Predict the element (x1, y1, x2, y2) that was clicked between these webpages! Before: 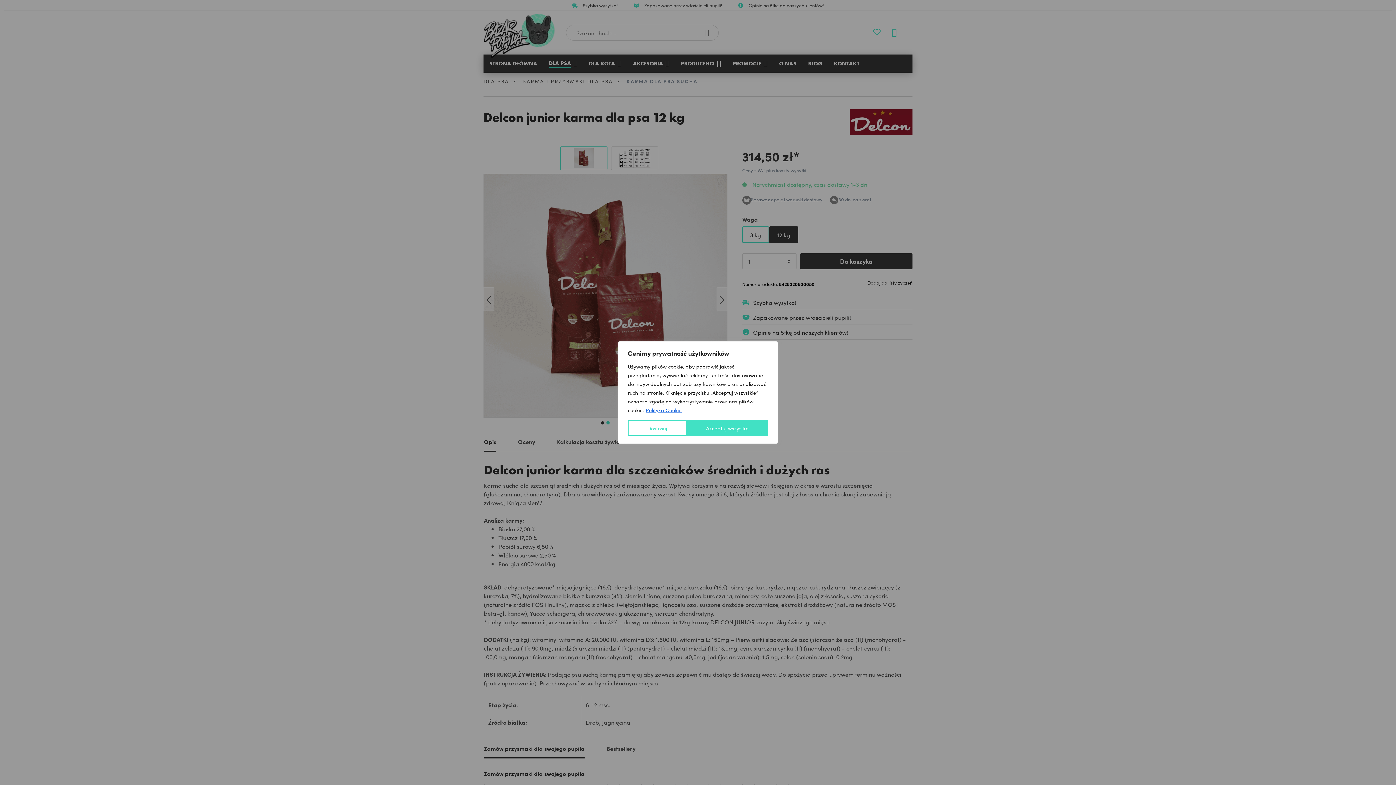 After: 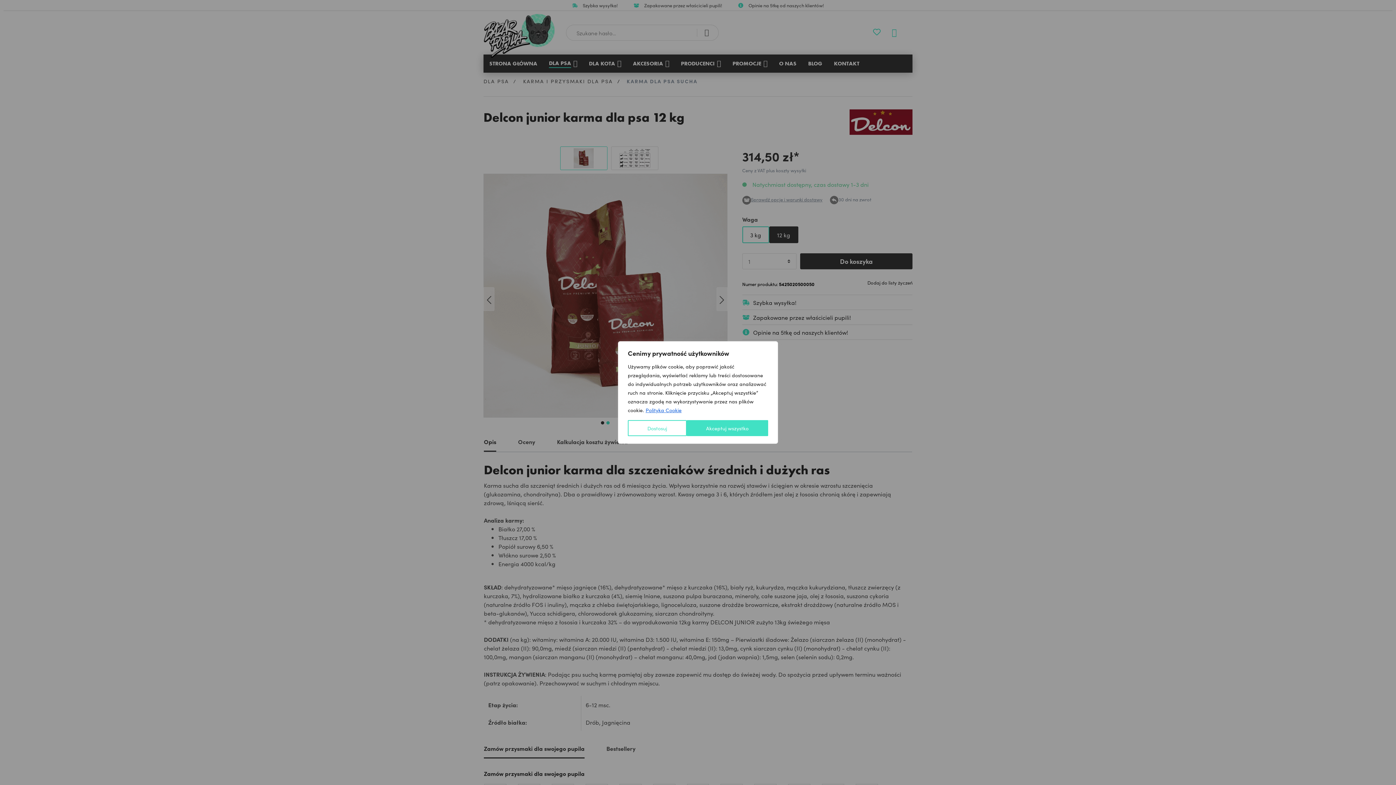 Action: label: Polityka Cookie bbox: (645, 406, 682, 414)